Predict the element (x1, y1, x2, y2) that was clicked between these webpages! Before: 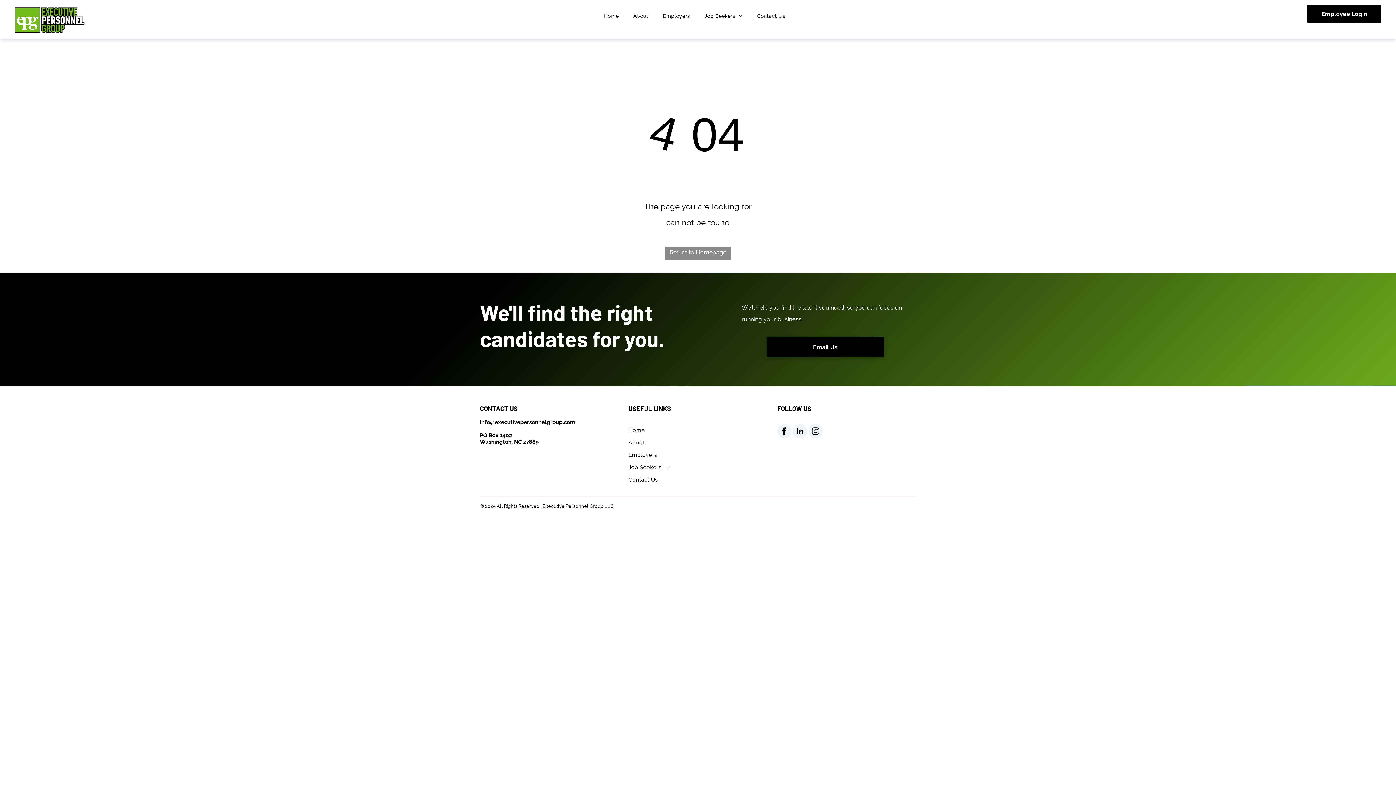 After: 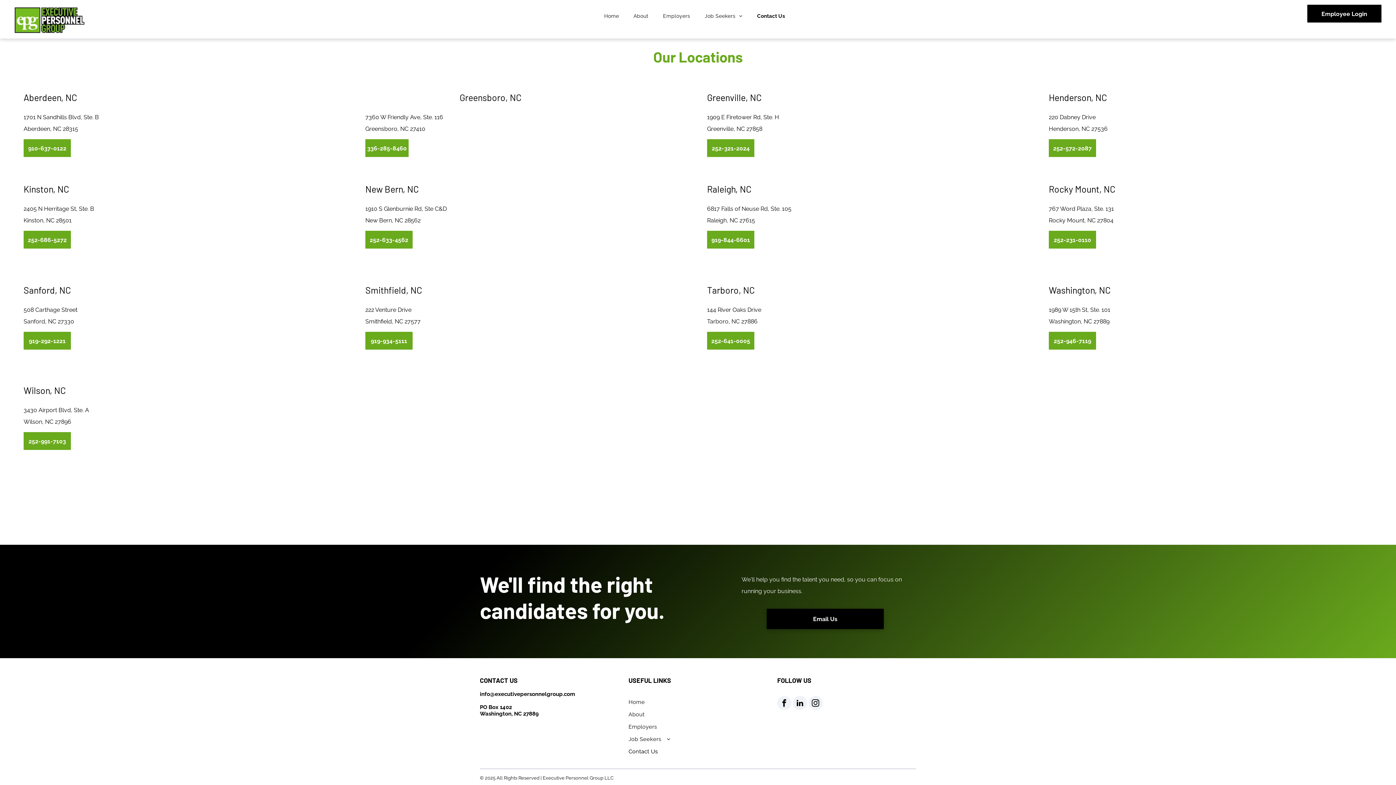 Action: label: Contact Us bbox: (628, 473, 762, 486)